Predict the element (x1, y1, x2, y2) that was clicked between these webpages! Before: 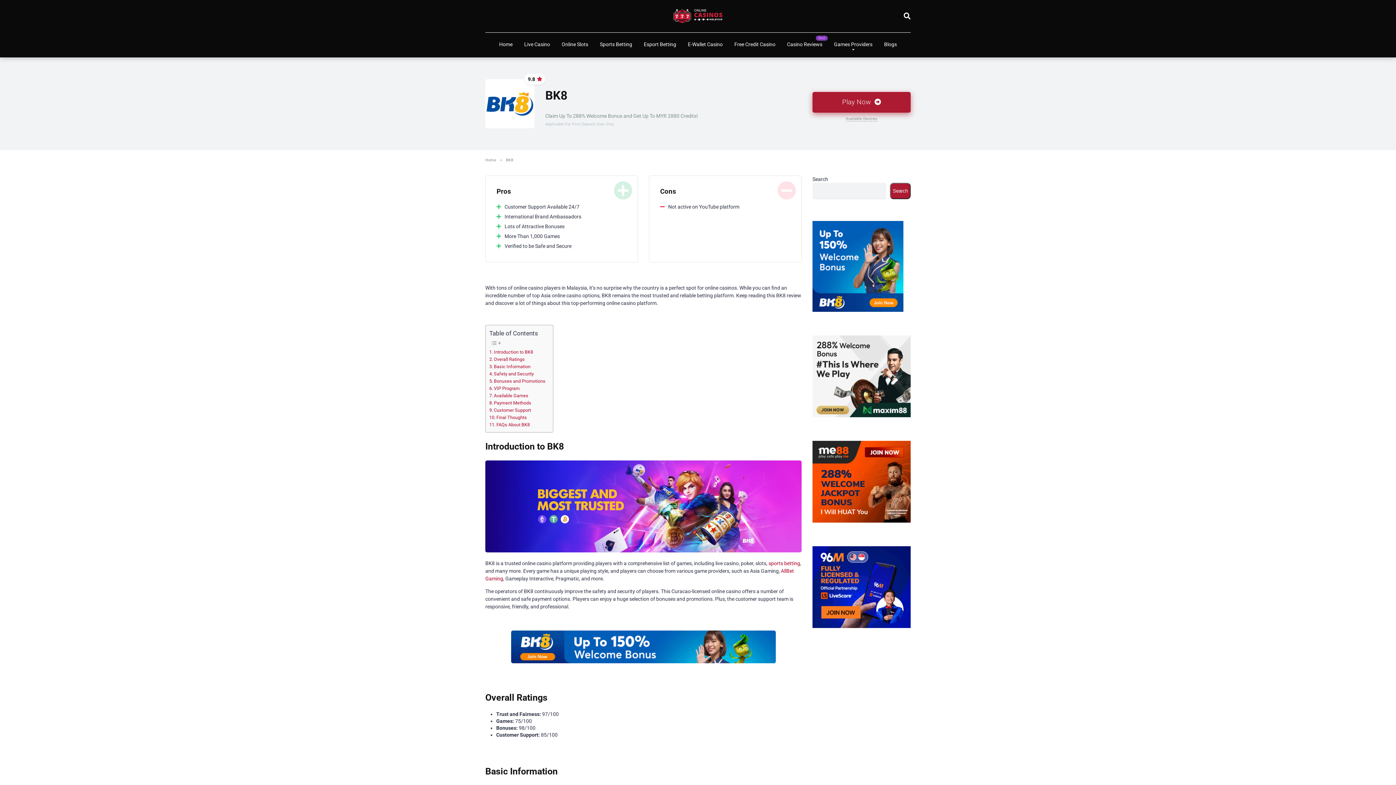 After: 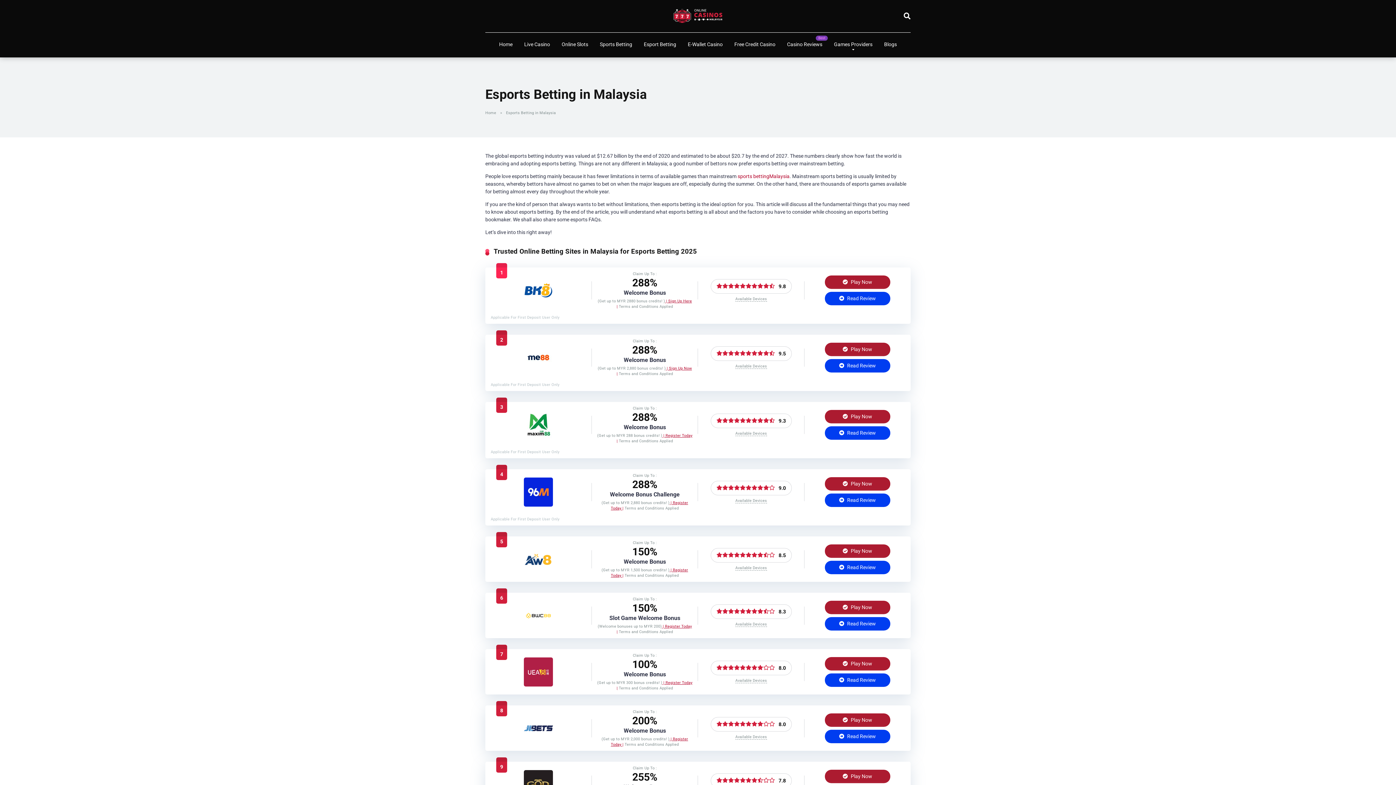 Action: bbox: (638, 32, 682, 56) label: Esport Betting